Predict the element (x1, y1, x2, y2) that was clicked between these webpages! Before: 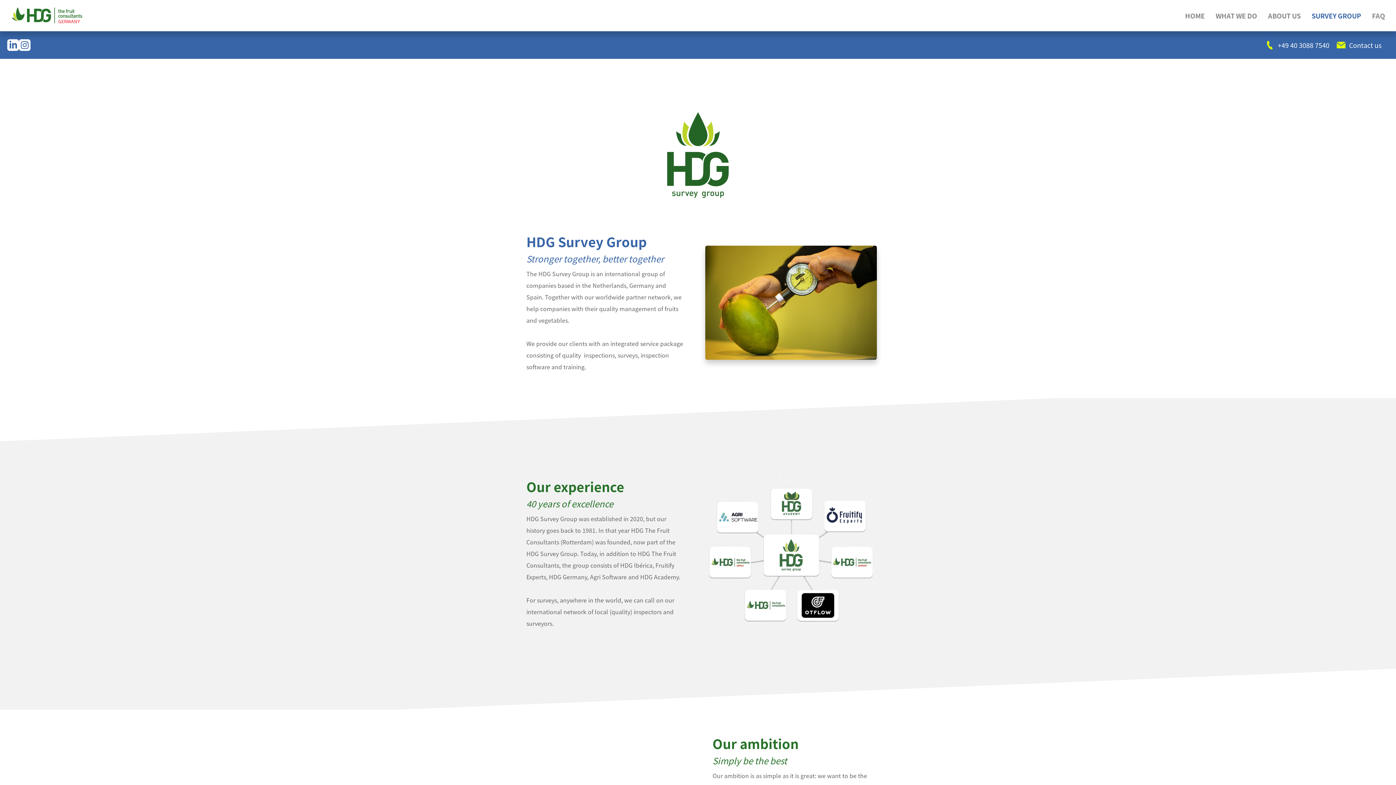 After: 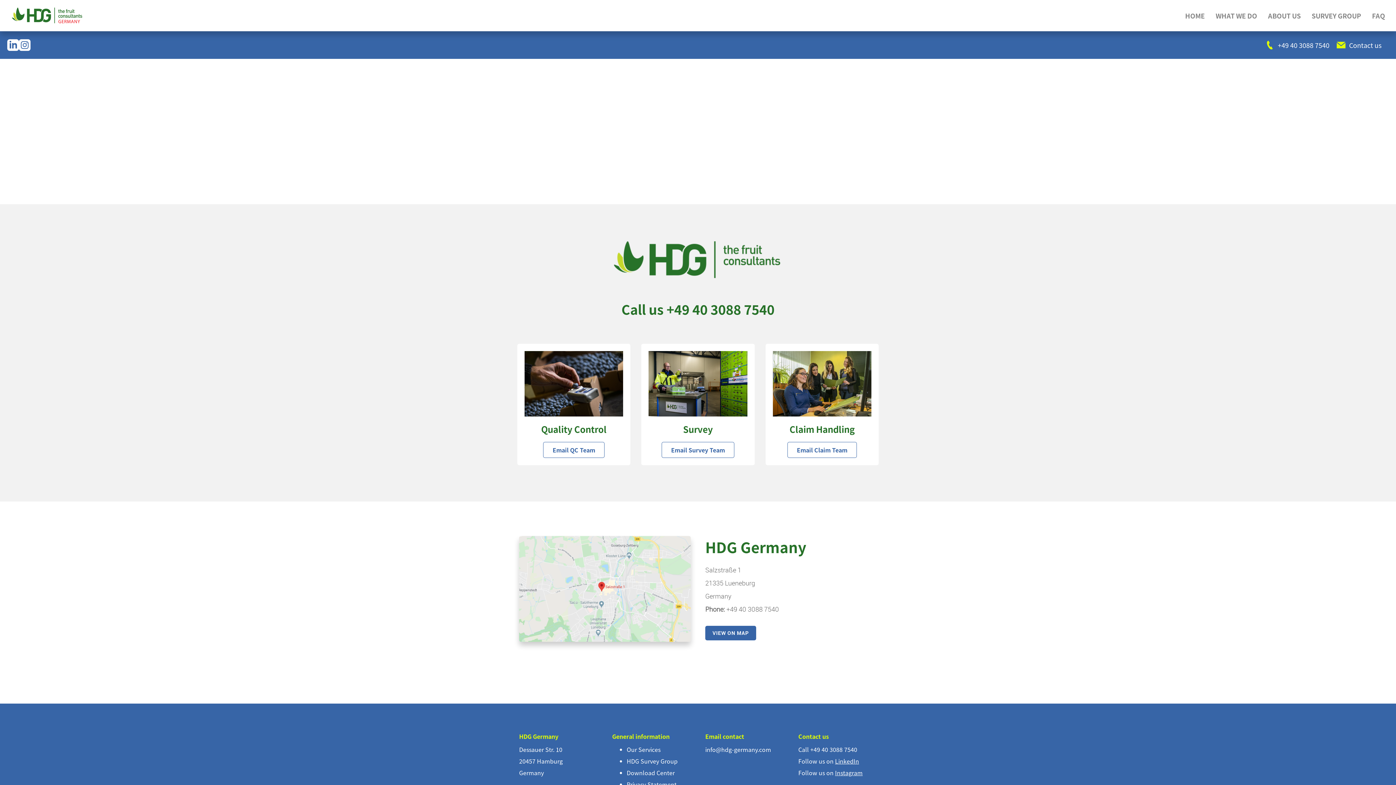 Action: label: Contact us bbox: (1349, 40, 1381, 49)